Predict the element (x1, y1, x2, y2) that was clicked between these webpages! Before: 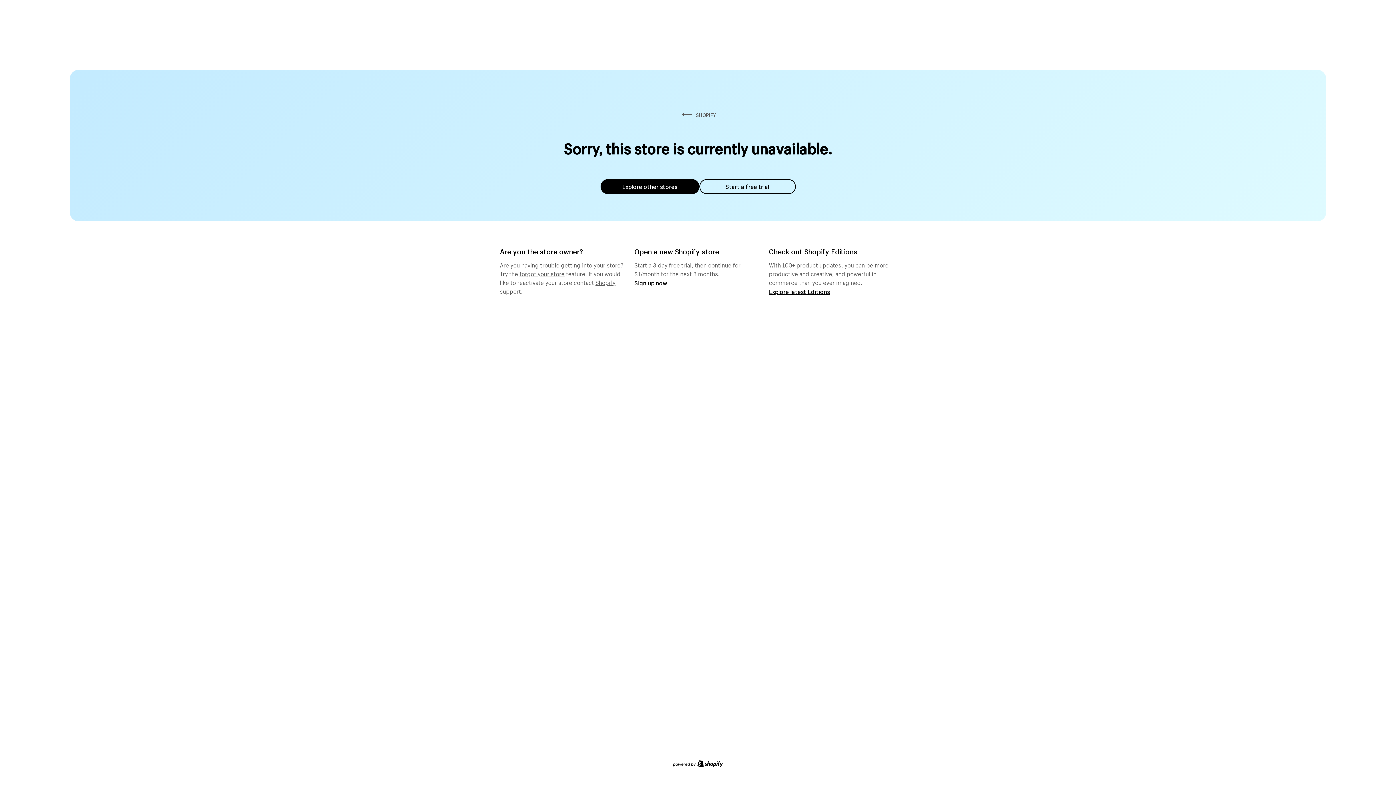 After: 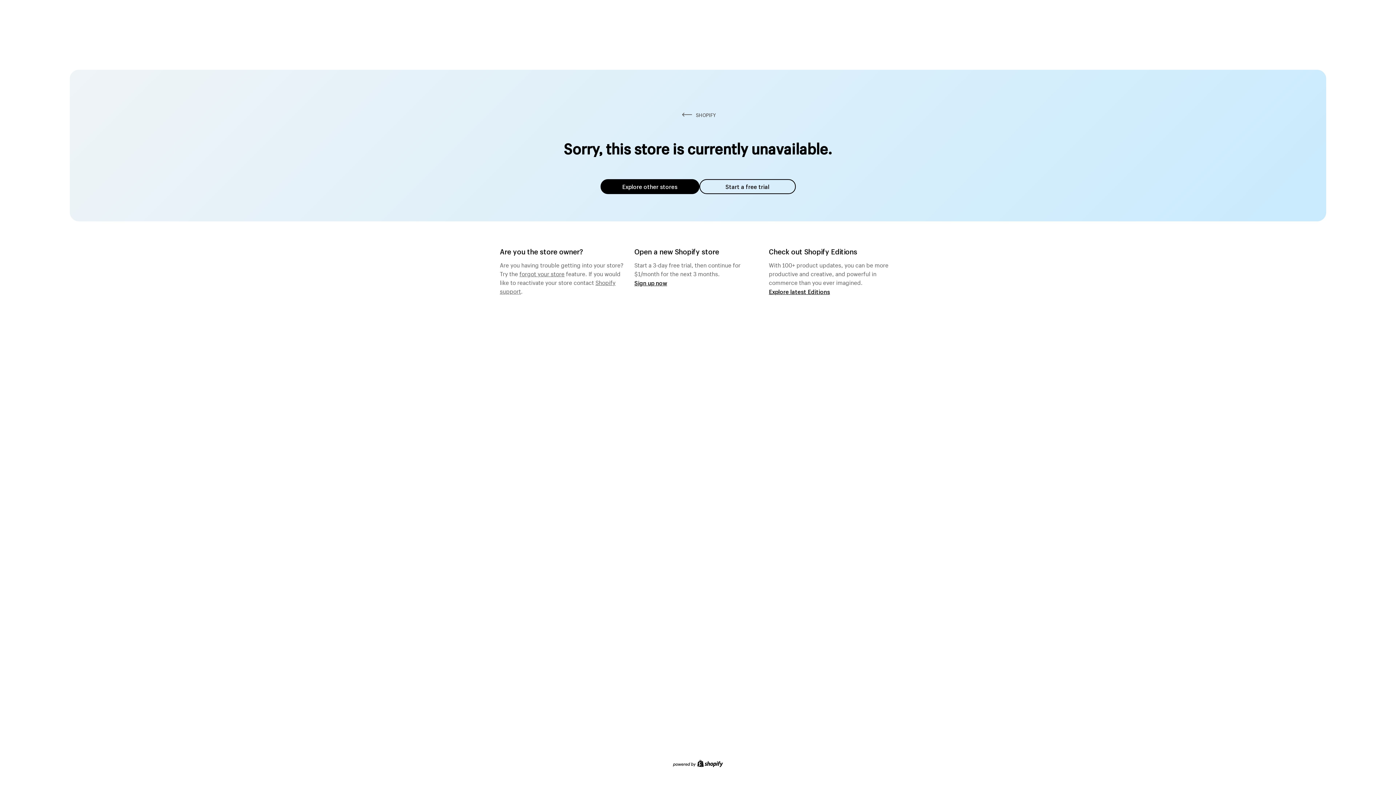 Action: label: forgot your store bbox: (519, 268, 564, 277)